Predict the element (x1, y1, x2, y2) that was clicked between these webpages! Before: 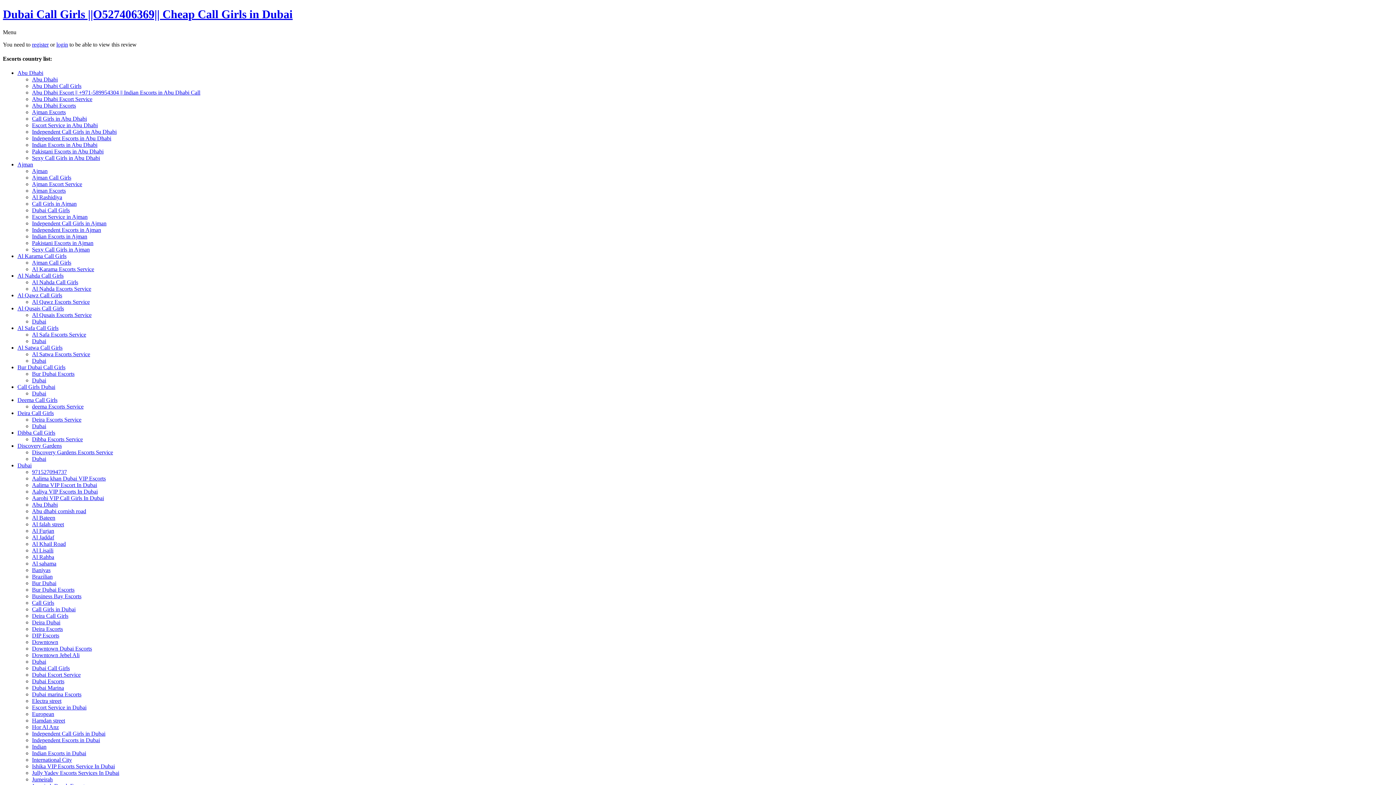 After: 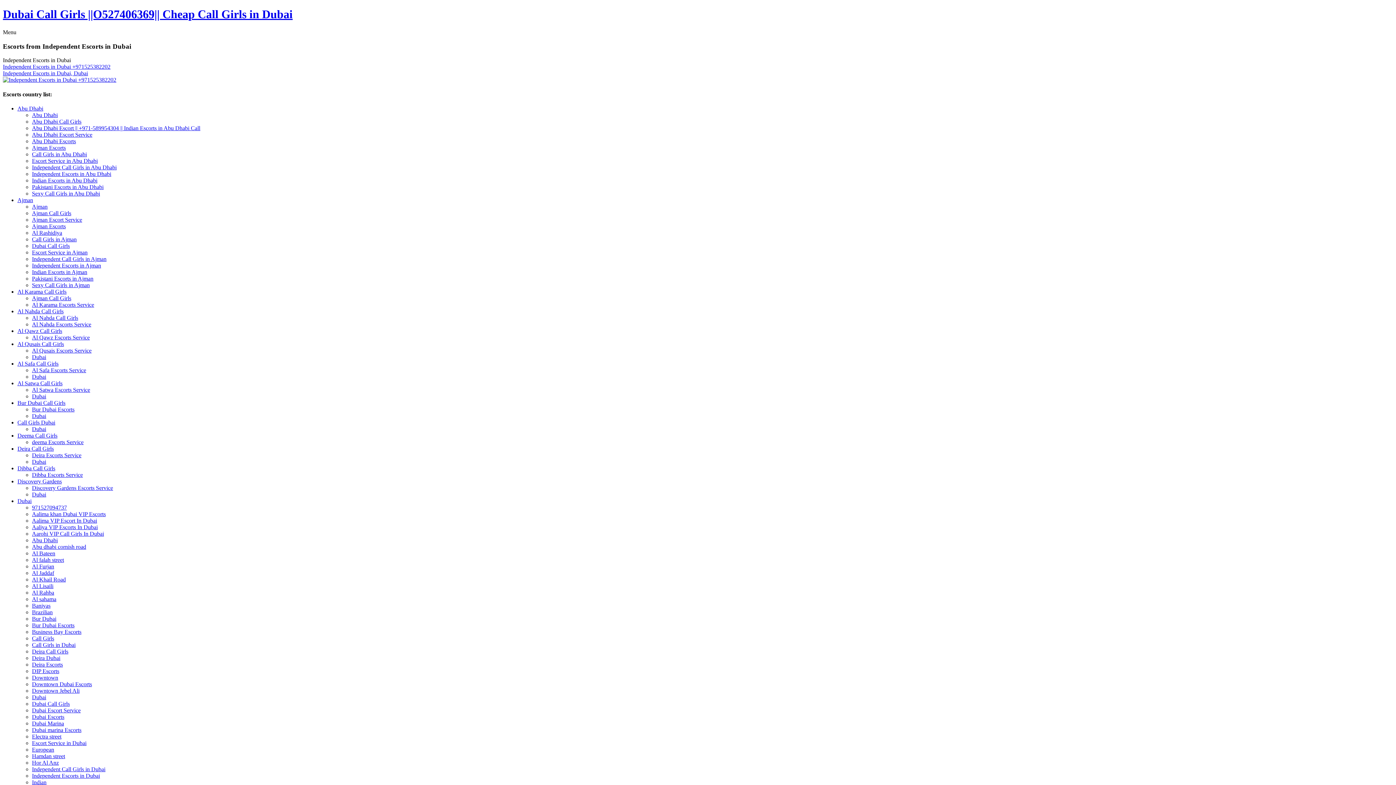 Action: label: Independent Escorts in Dubai bbox: (32, 737, 100, 743)